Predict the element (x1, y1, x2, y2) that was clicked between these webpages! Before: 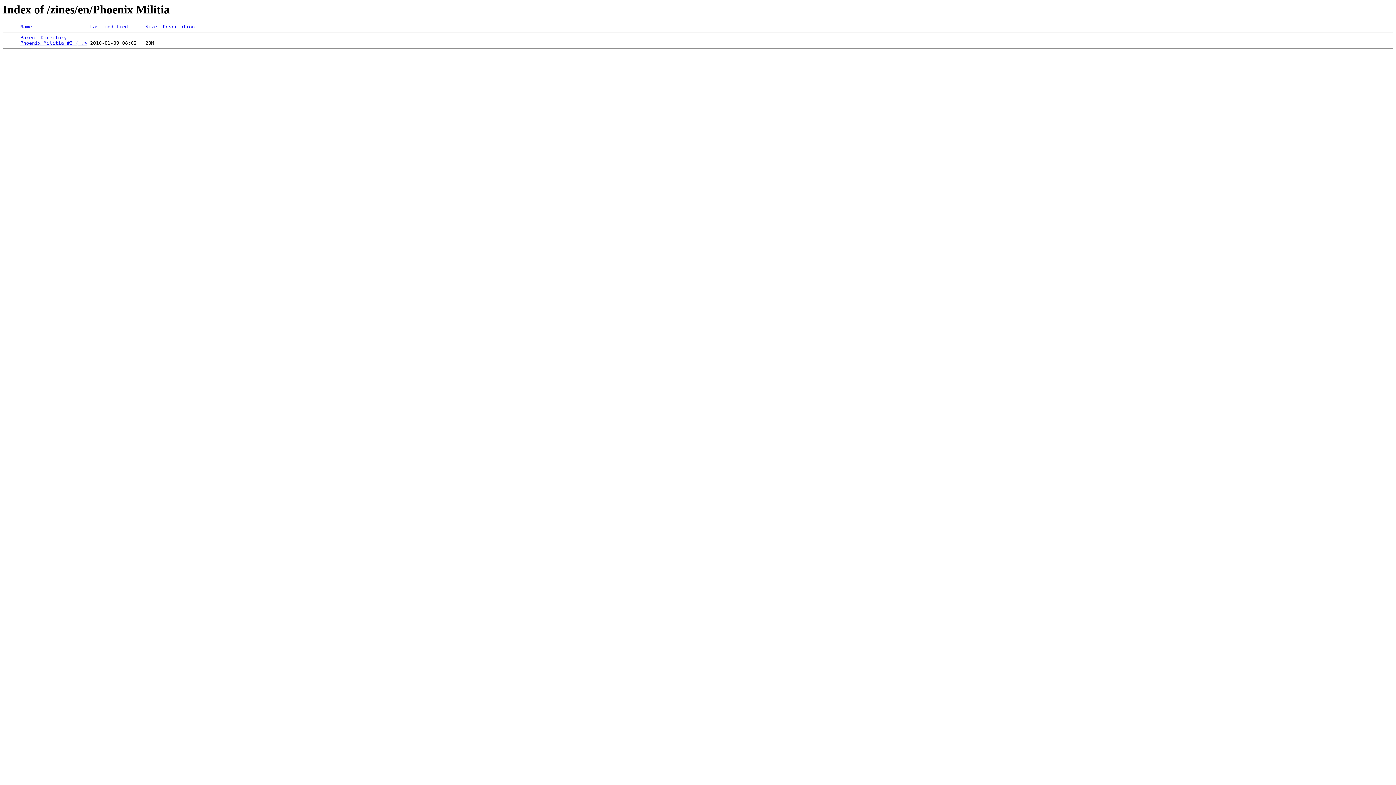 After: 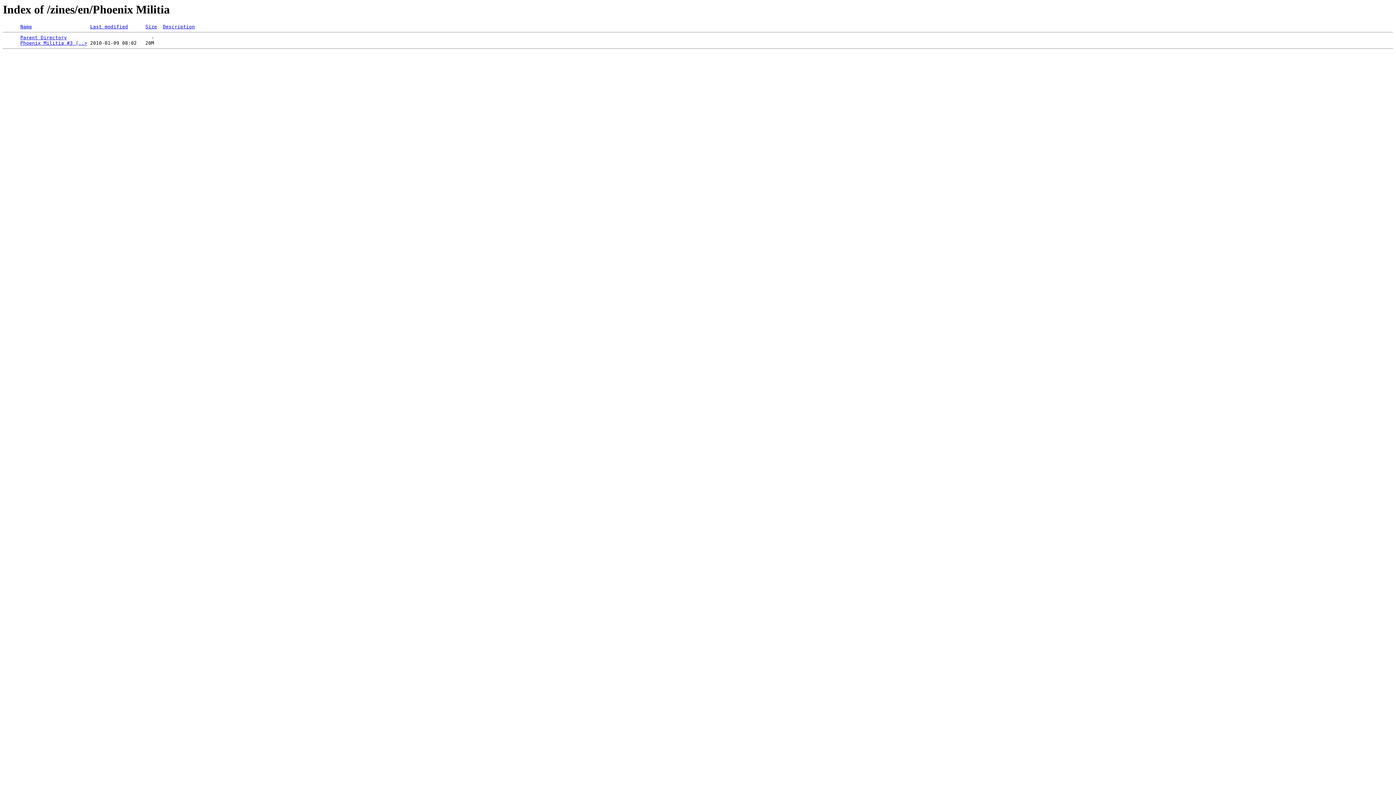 Action: bbox: (20, 24, 32, 29) label: Name